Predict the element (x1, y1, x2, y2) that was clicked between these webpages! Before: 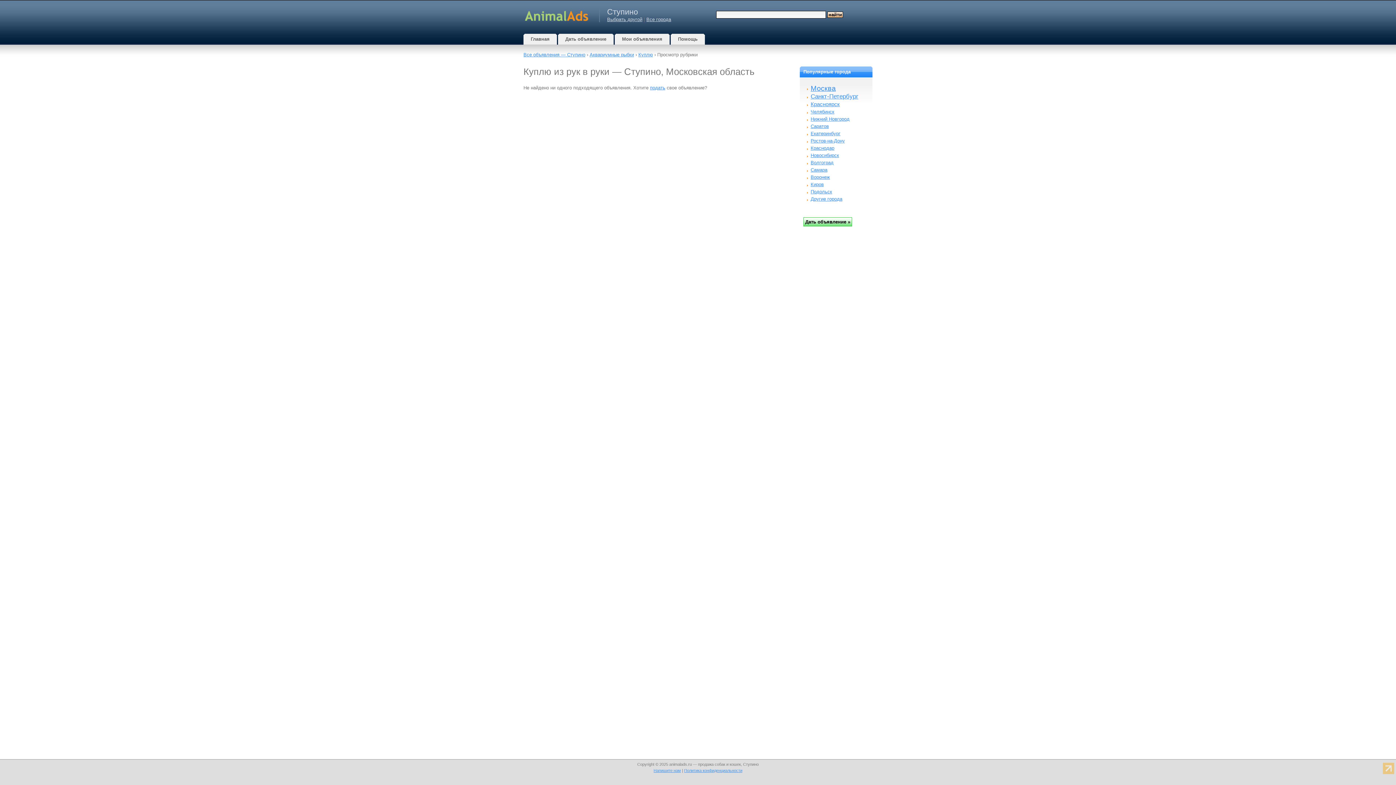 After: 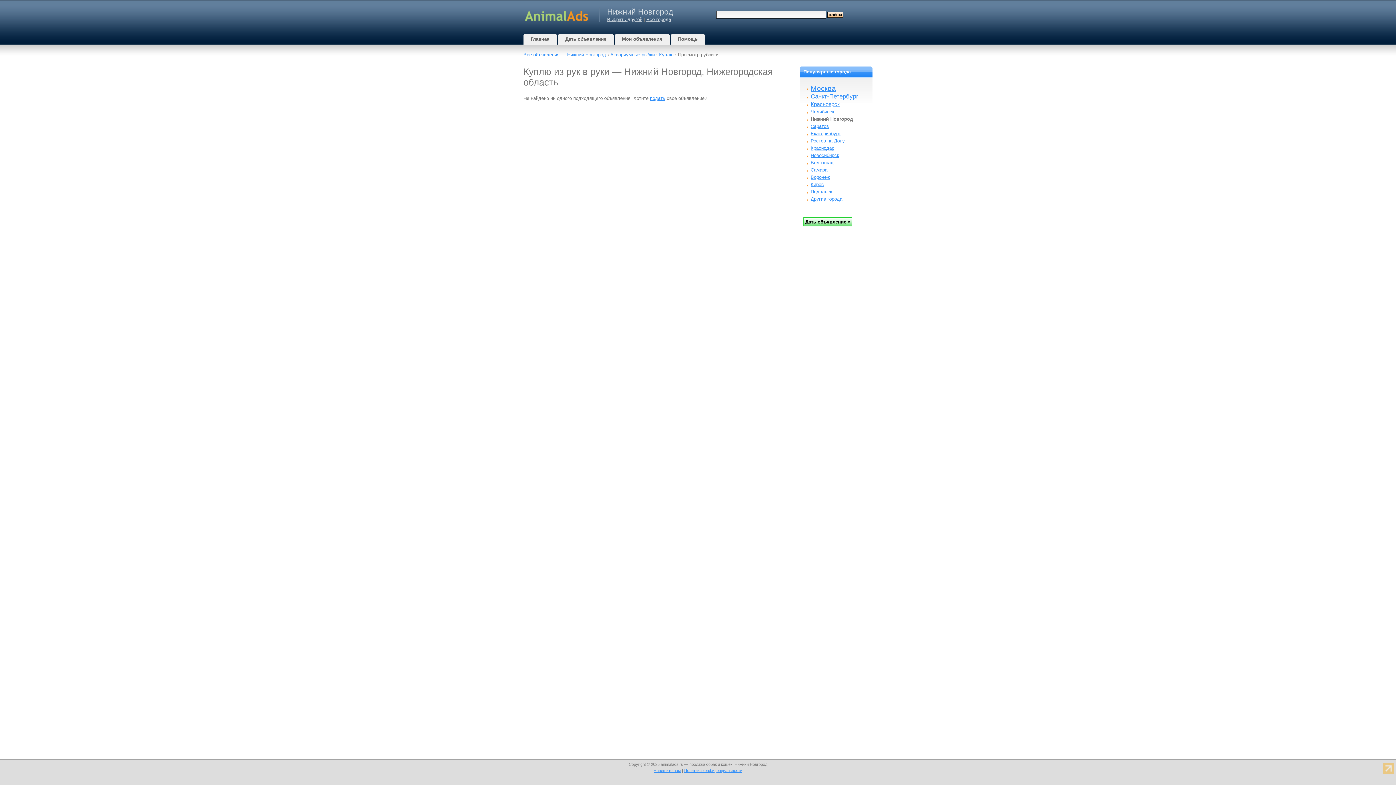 Action: label: Нижний Новгород bbox: (810, 116, 849, 121)